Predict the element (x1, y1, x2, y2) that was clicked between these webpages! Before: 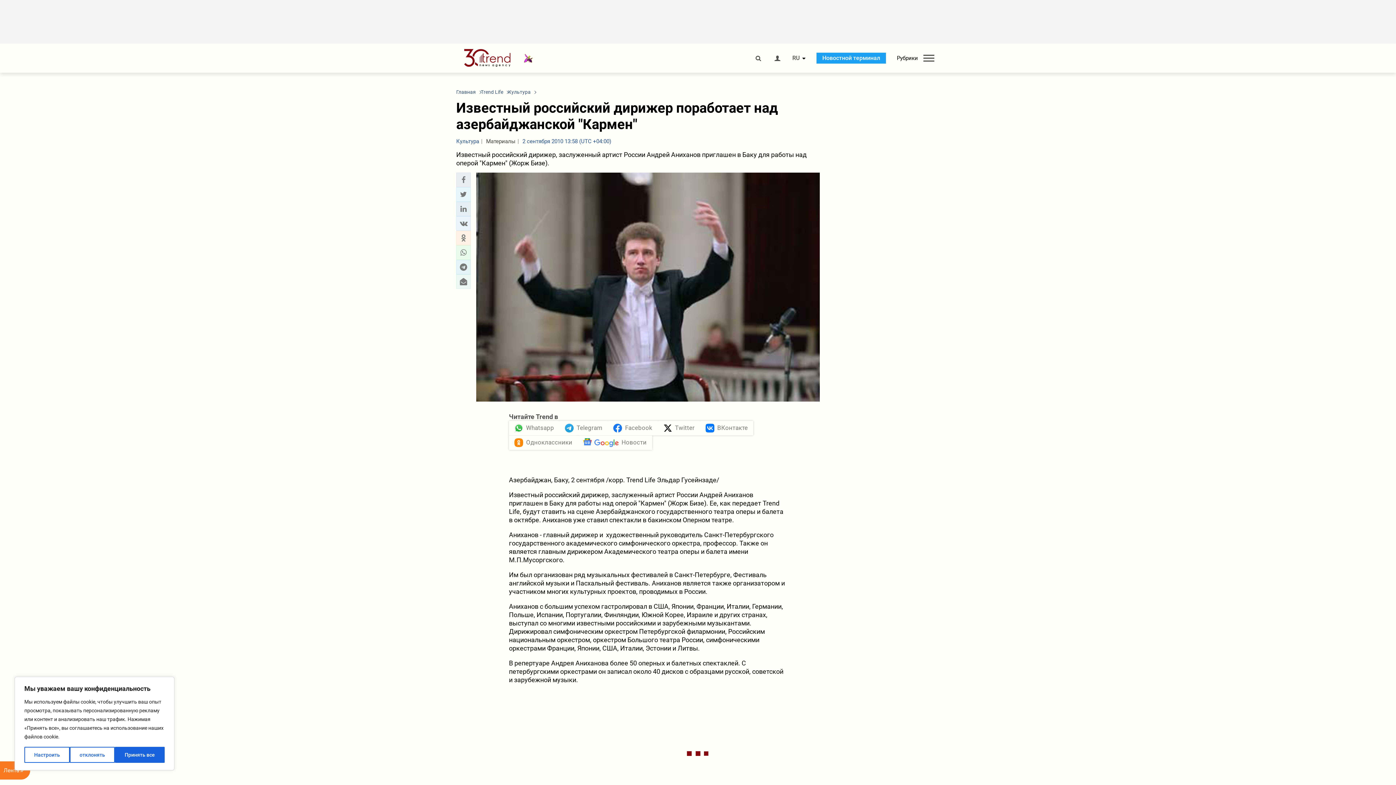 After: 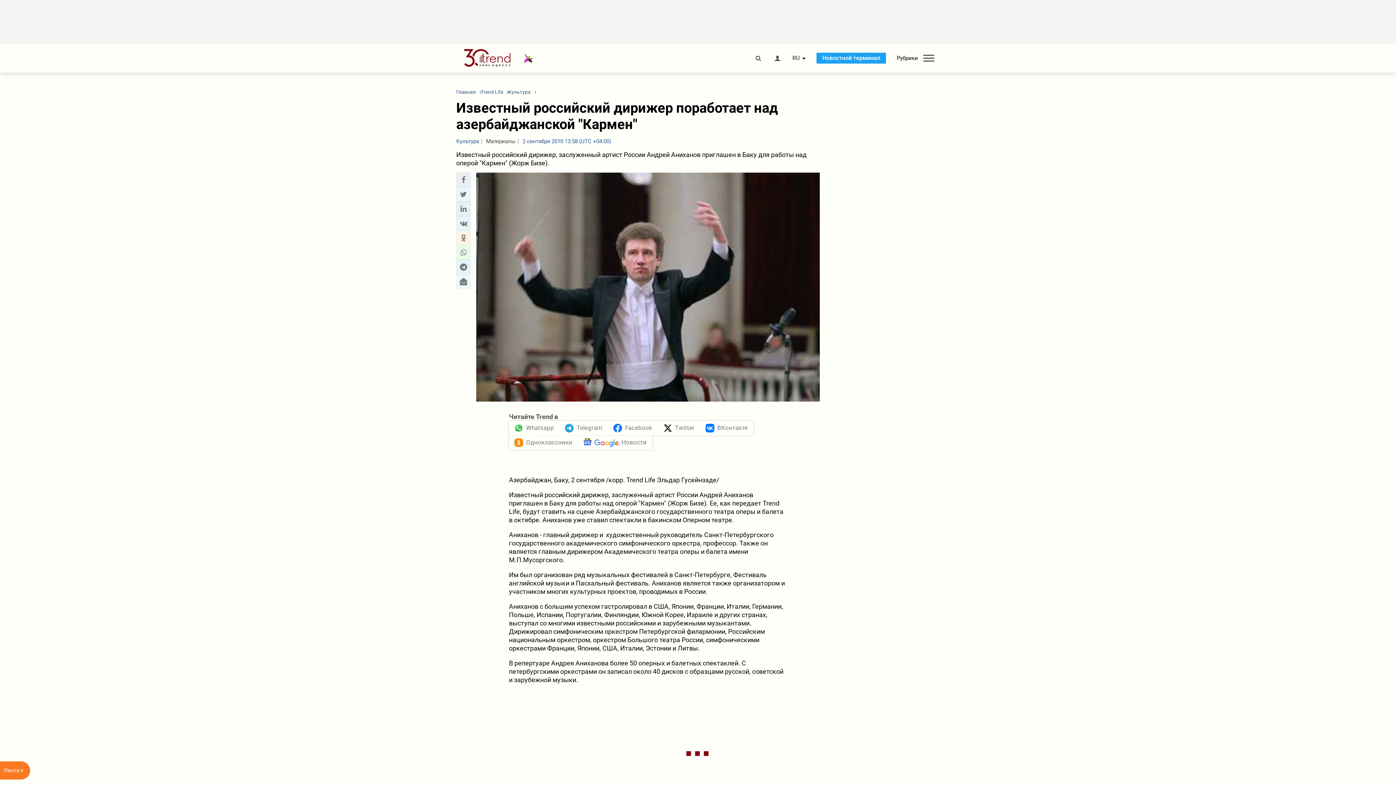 Action: bbox: (114, 747, 164, 763) label: Принять все